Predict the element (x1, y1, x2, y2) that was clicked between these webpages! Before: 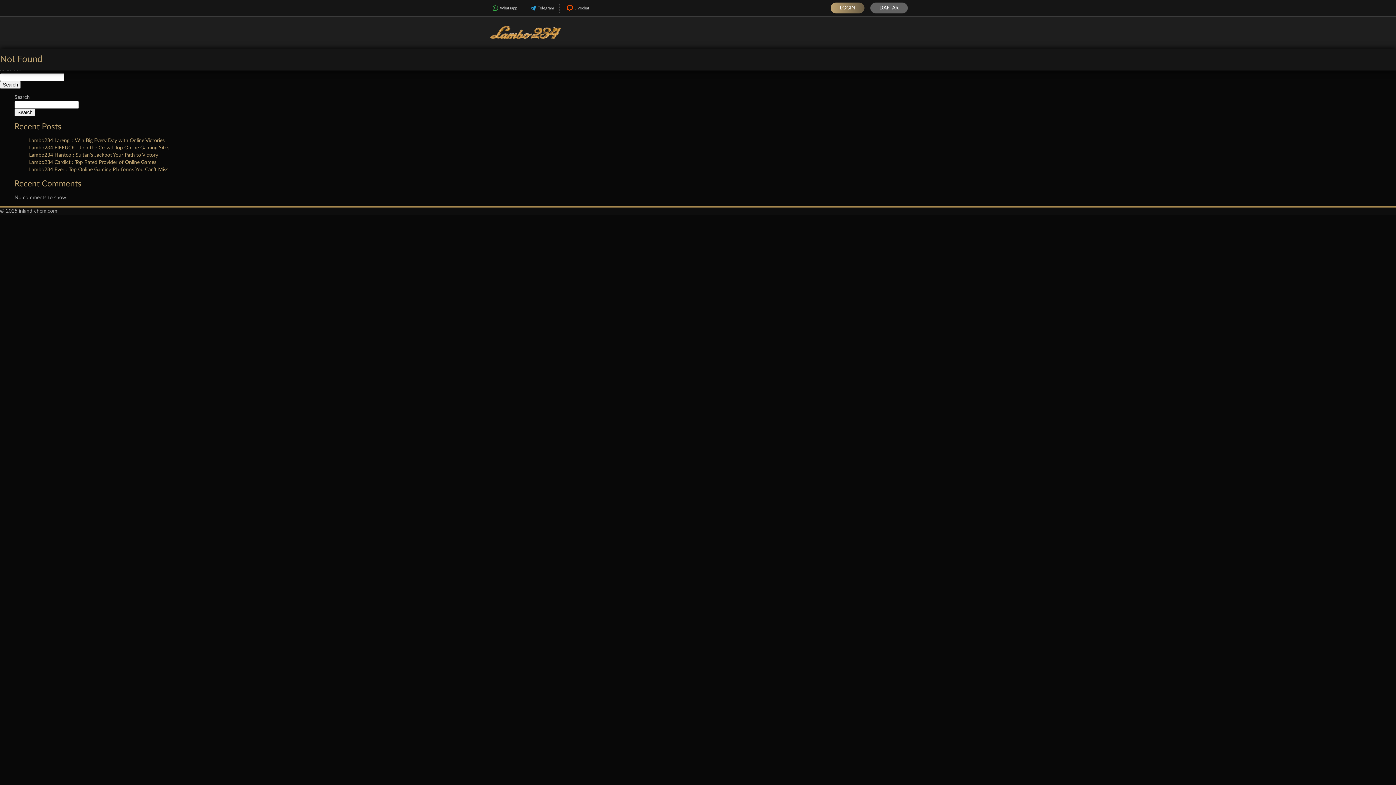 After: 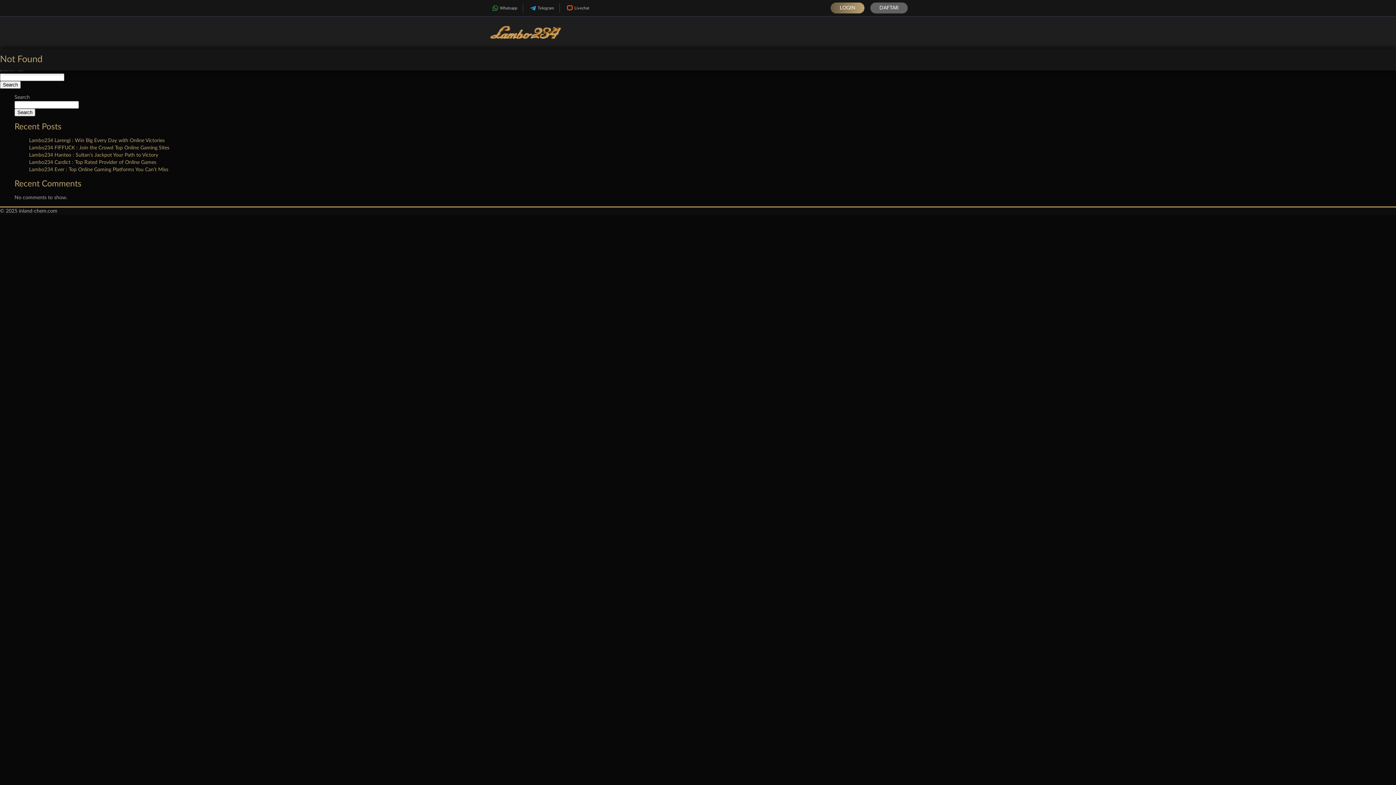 Action: label: LOGIN bbox: (830, 2, 864, 13)